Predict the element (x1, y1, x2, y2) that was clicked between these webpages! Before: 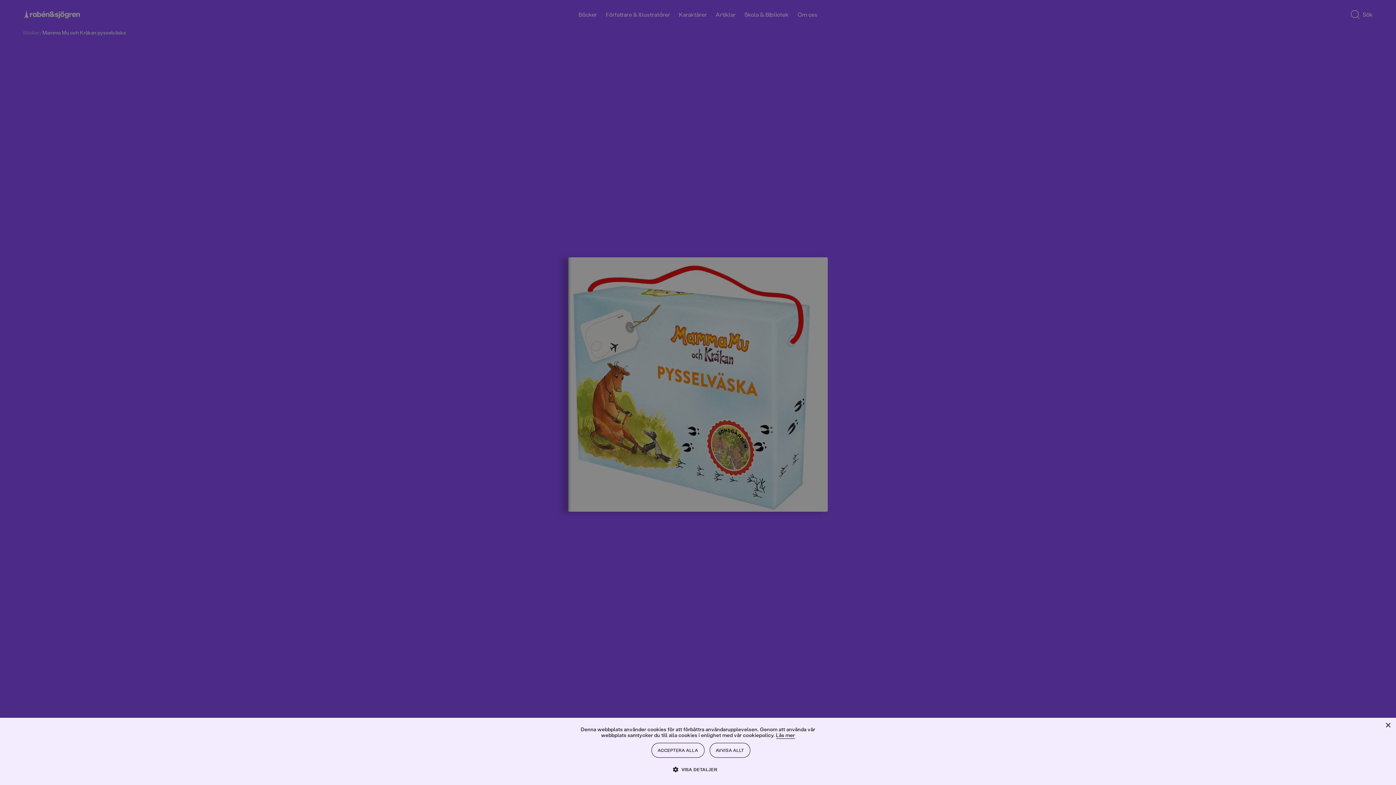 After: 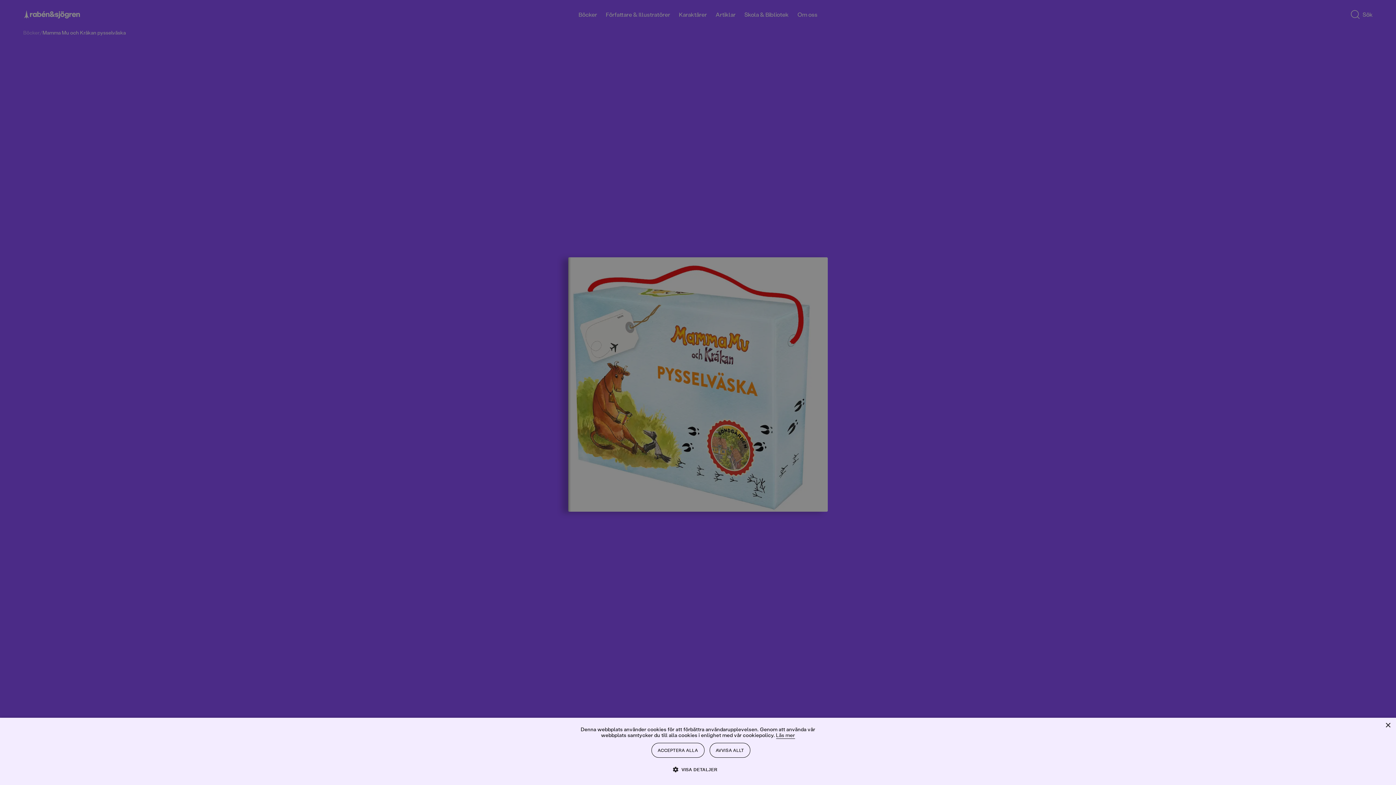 Action: label: Läs mer, opens a new window bbox: (776, 732, 795, 739)